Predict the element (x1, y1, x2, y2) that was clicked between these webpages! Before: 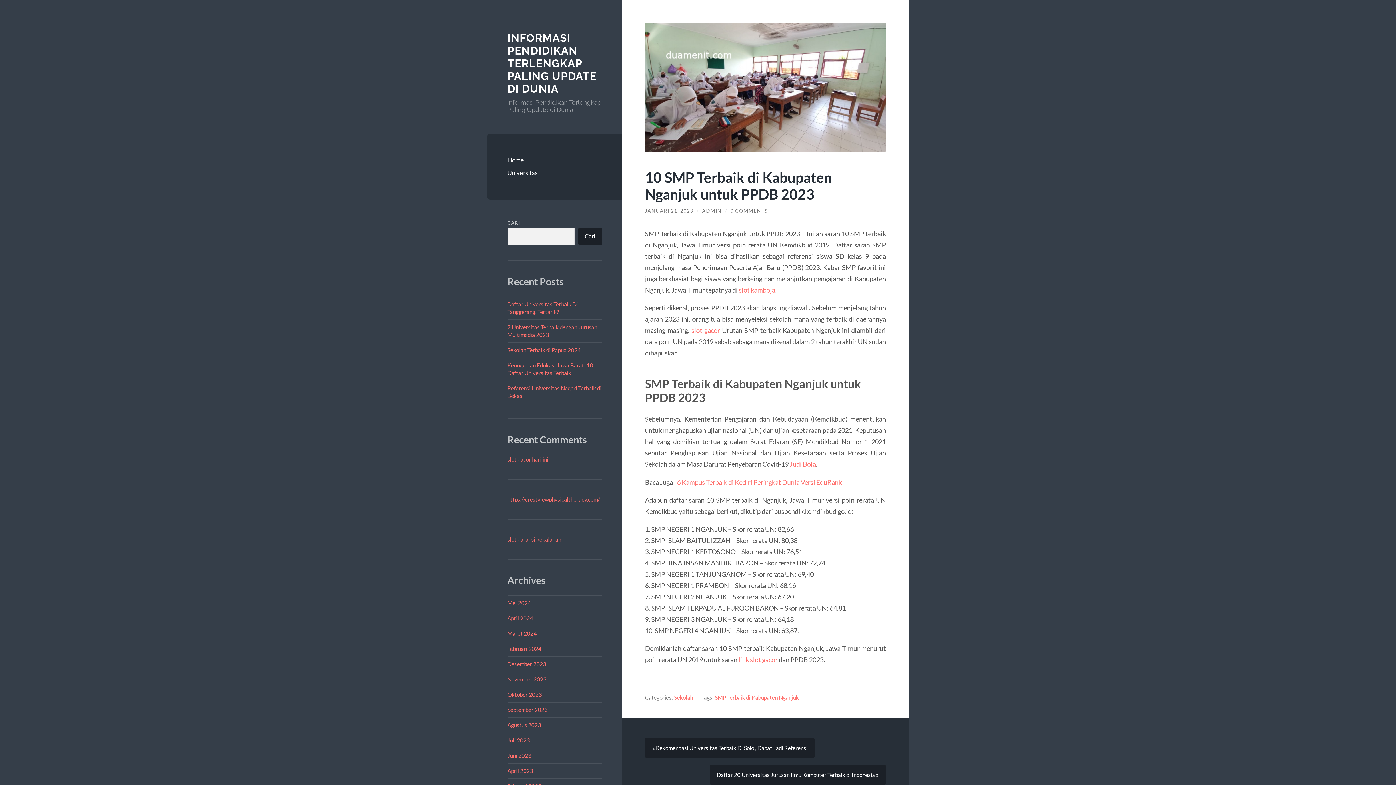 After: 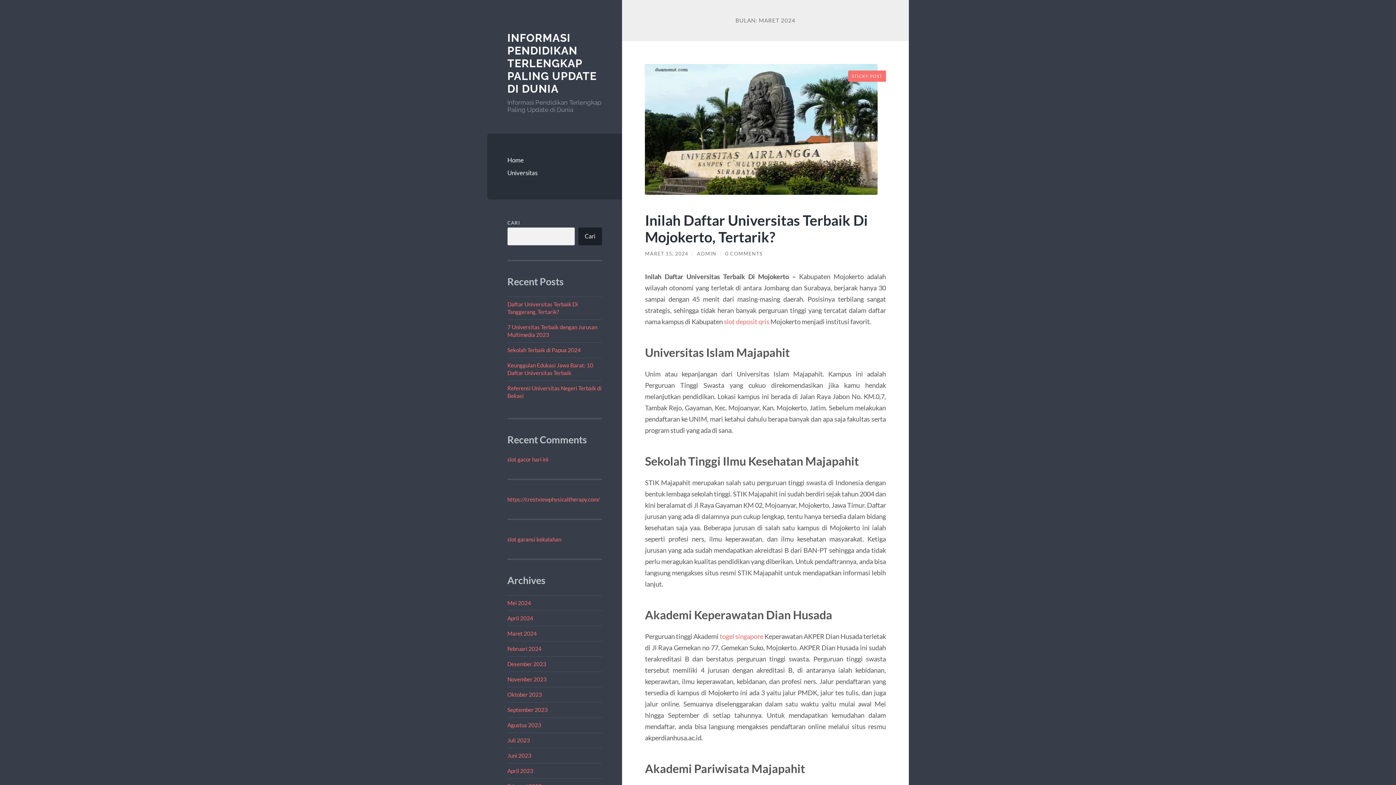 Action: bbox: (507, 630, 536, 636) label: Maret 2024